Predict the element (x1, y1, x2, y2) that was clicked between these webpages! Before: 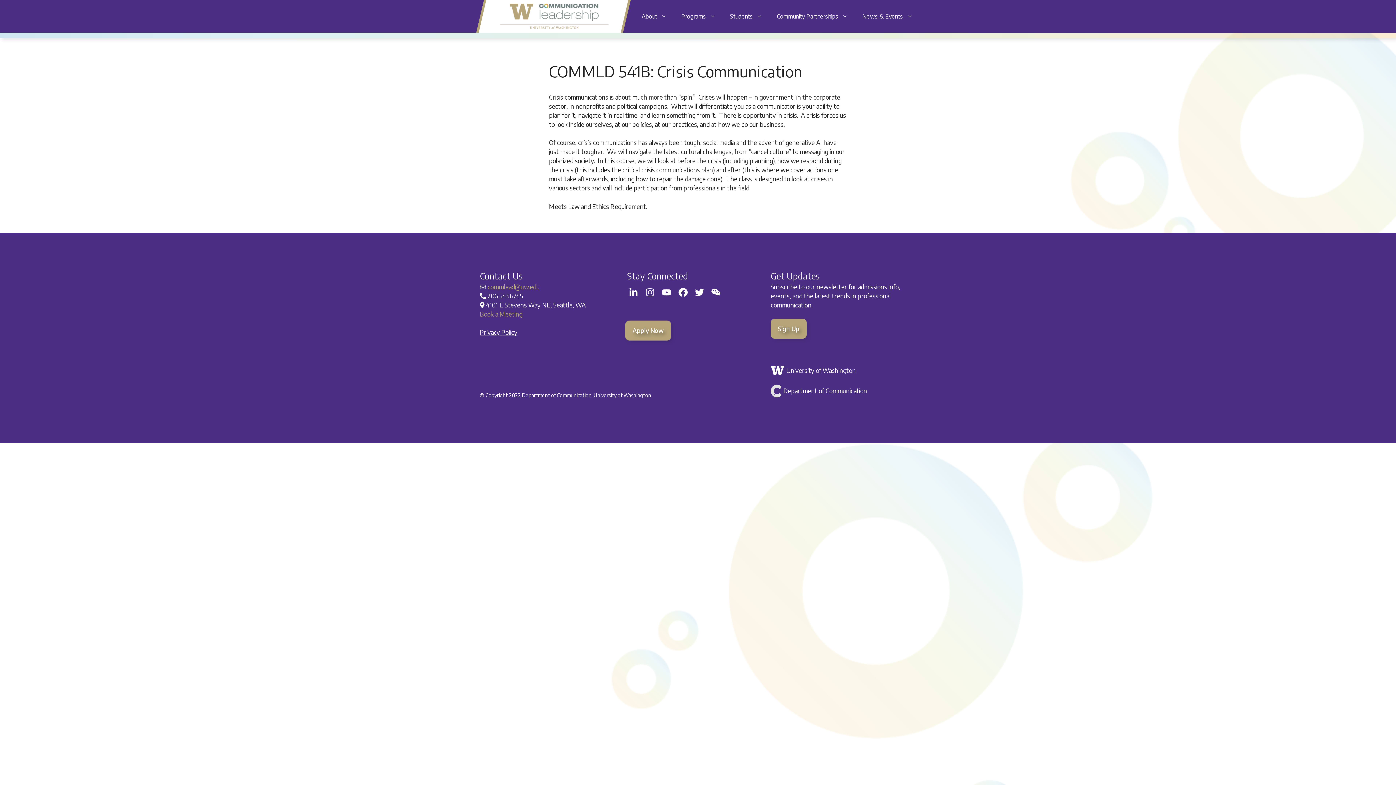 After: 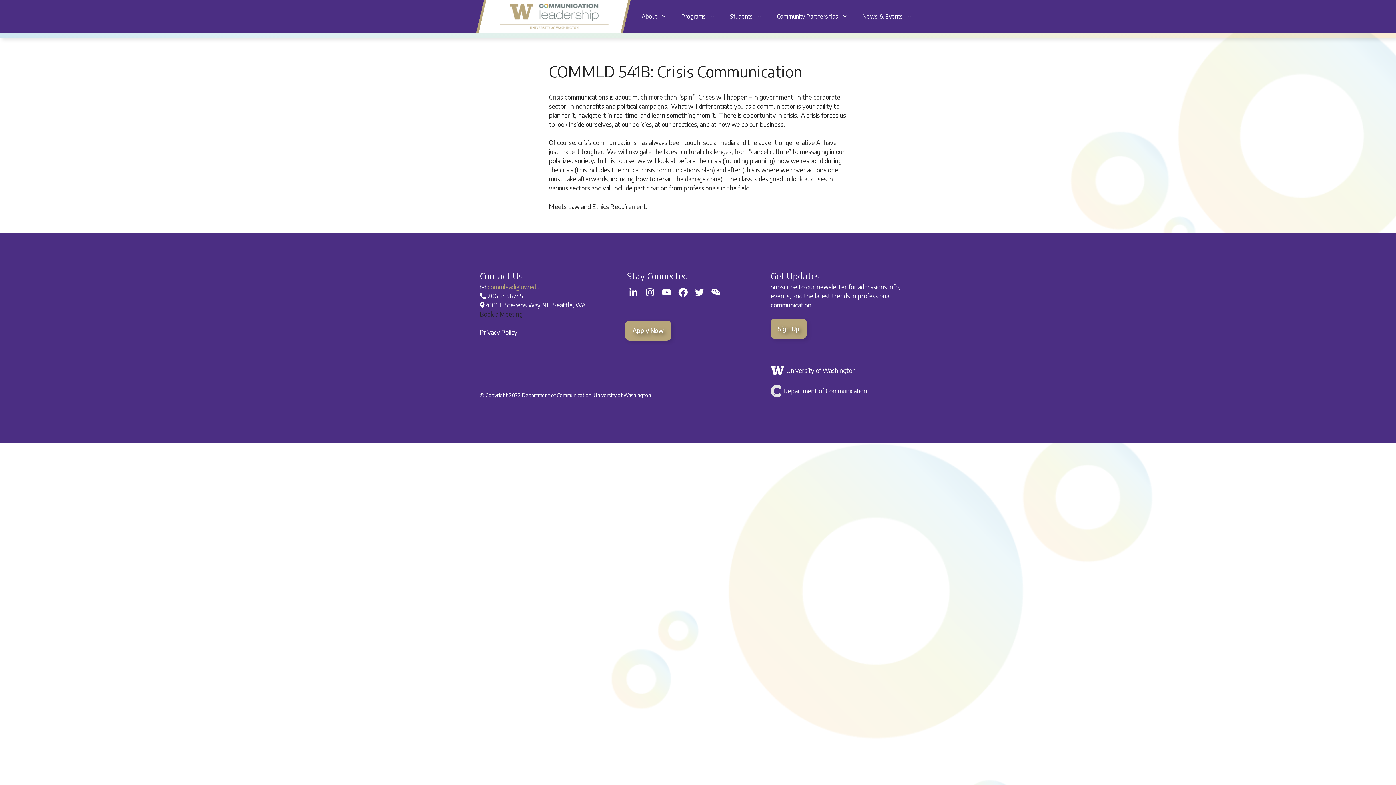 Action: bbox: (480, 310, 522, 318) label: Book a Meeting